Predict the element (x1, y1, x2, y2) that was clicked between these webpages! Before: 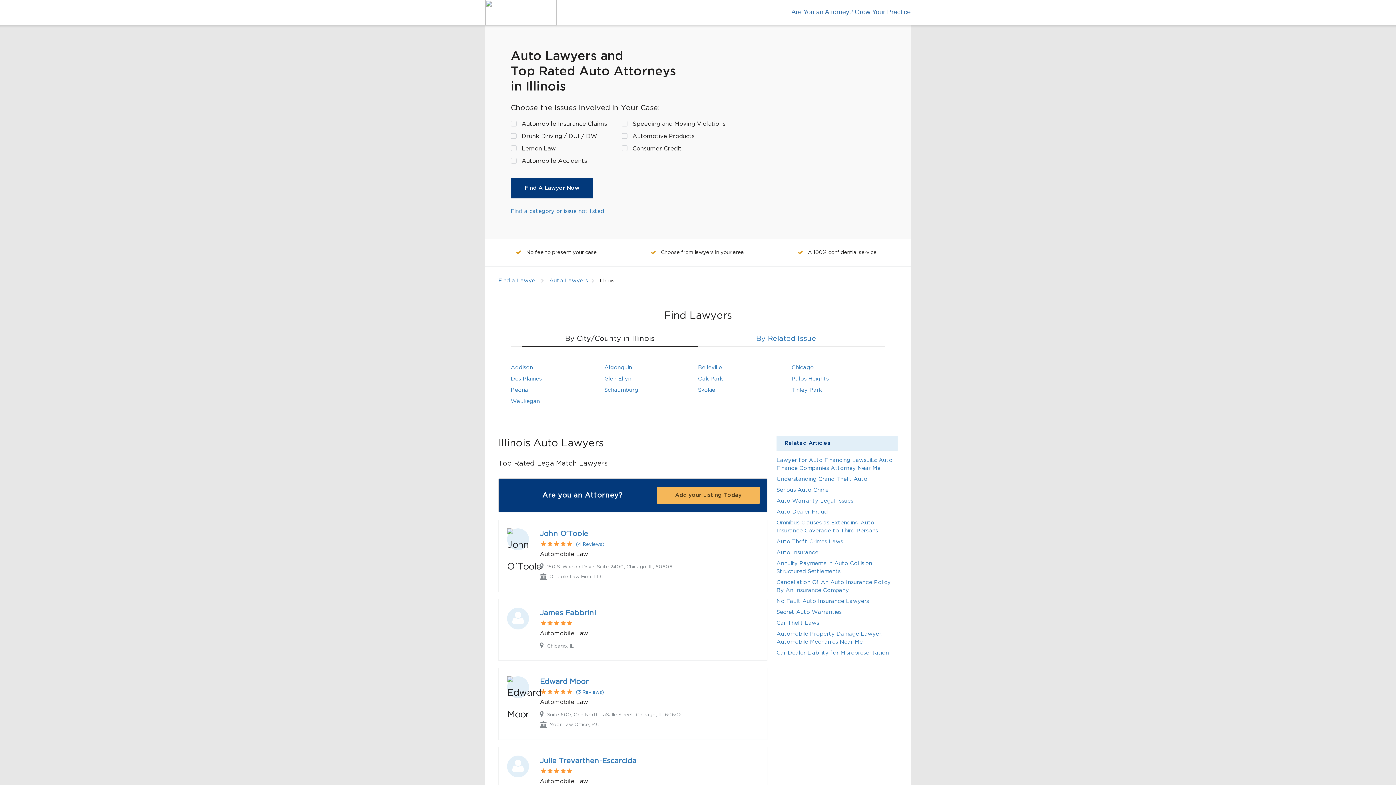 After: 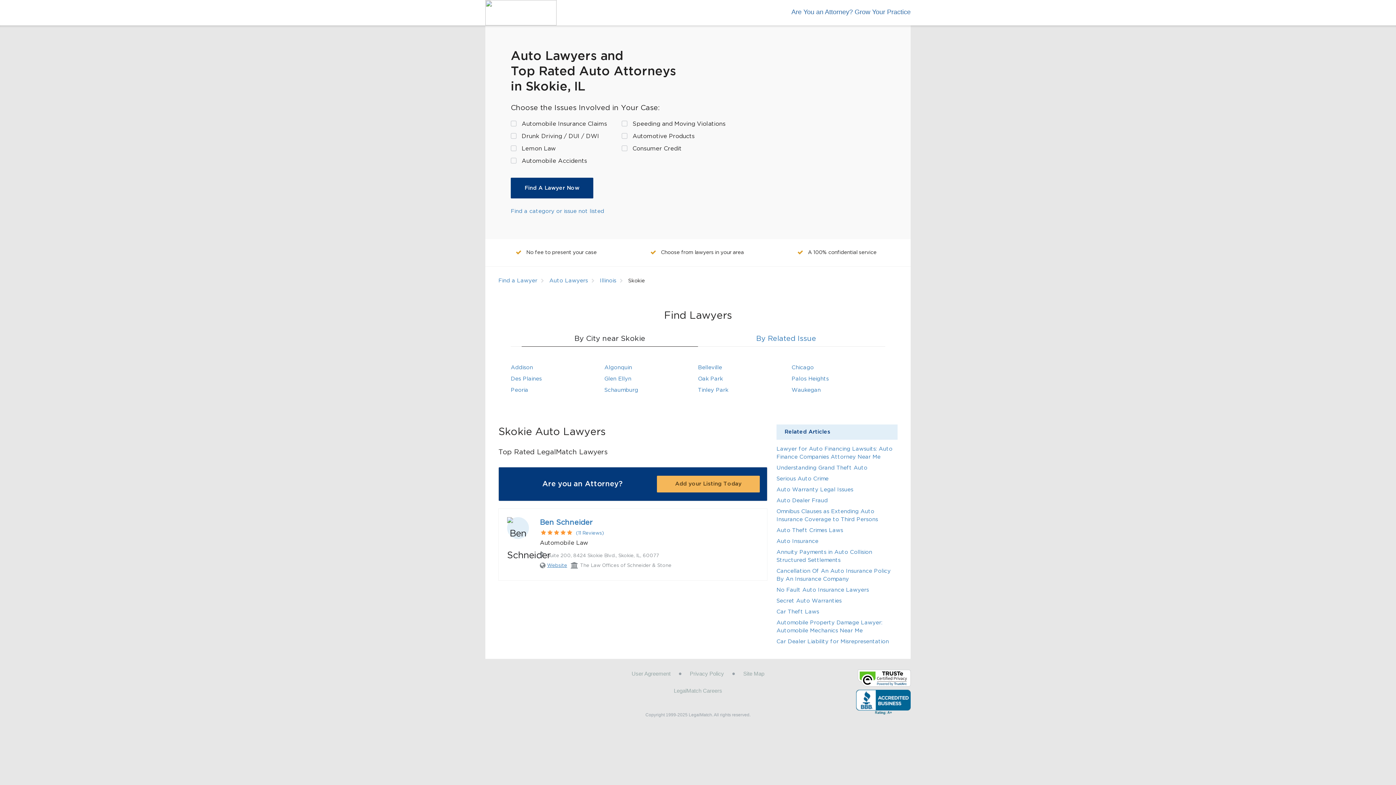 Action: bbox: (698, 387, 715, 393) label: Skokie